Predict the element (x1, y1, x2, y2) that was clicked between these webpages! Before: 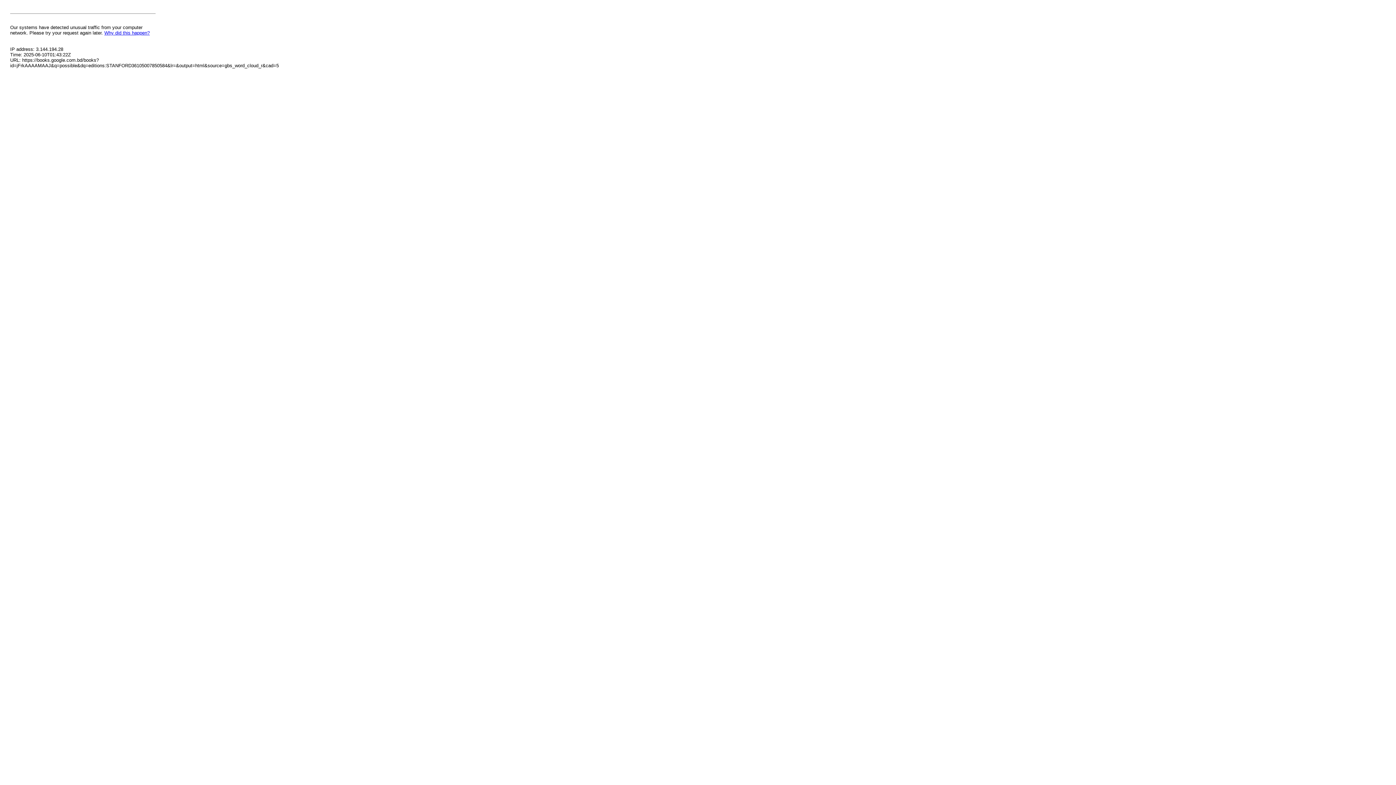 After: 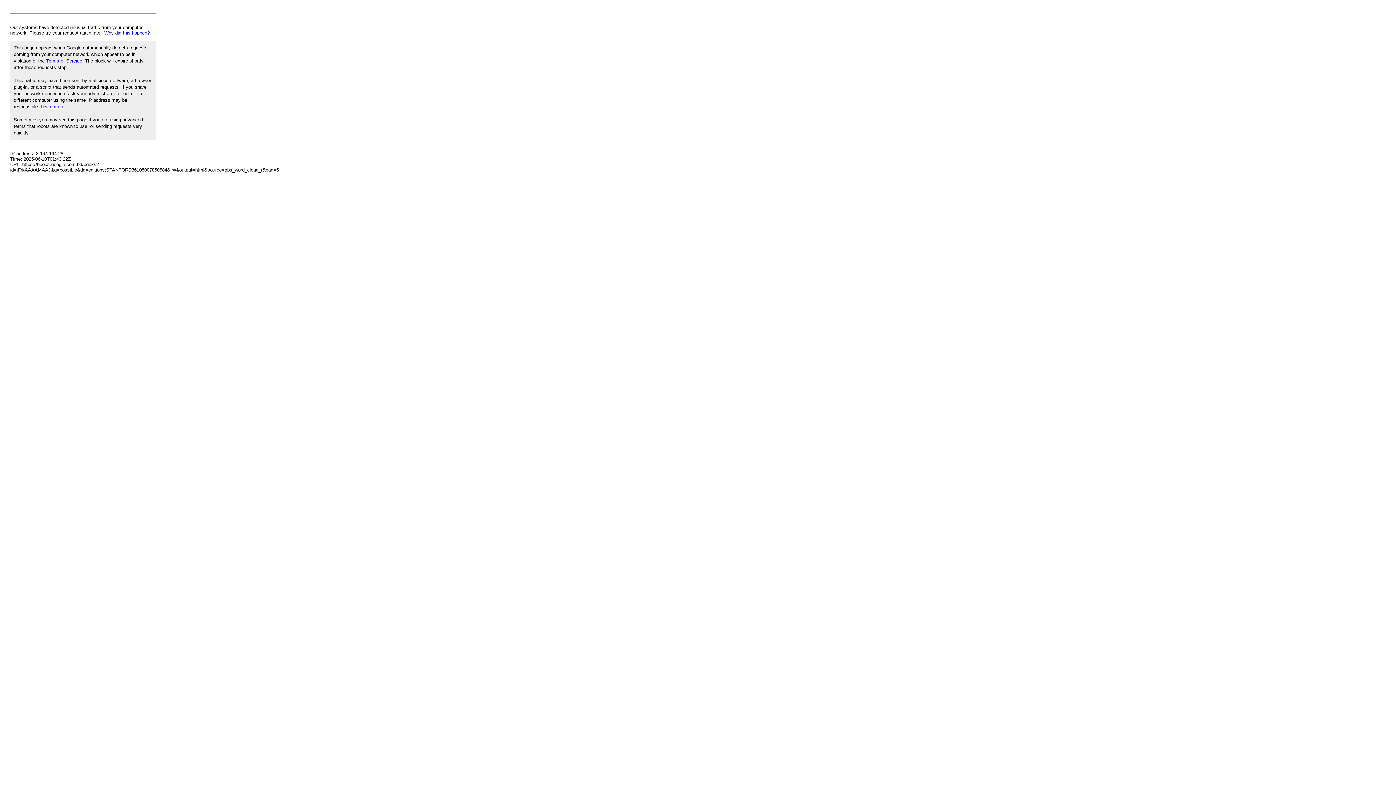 Action: bbox: (104, 30, 149, 35) label: Why did this happen?